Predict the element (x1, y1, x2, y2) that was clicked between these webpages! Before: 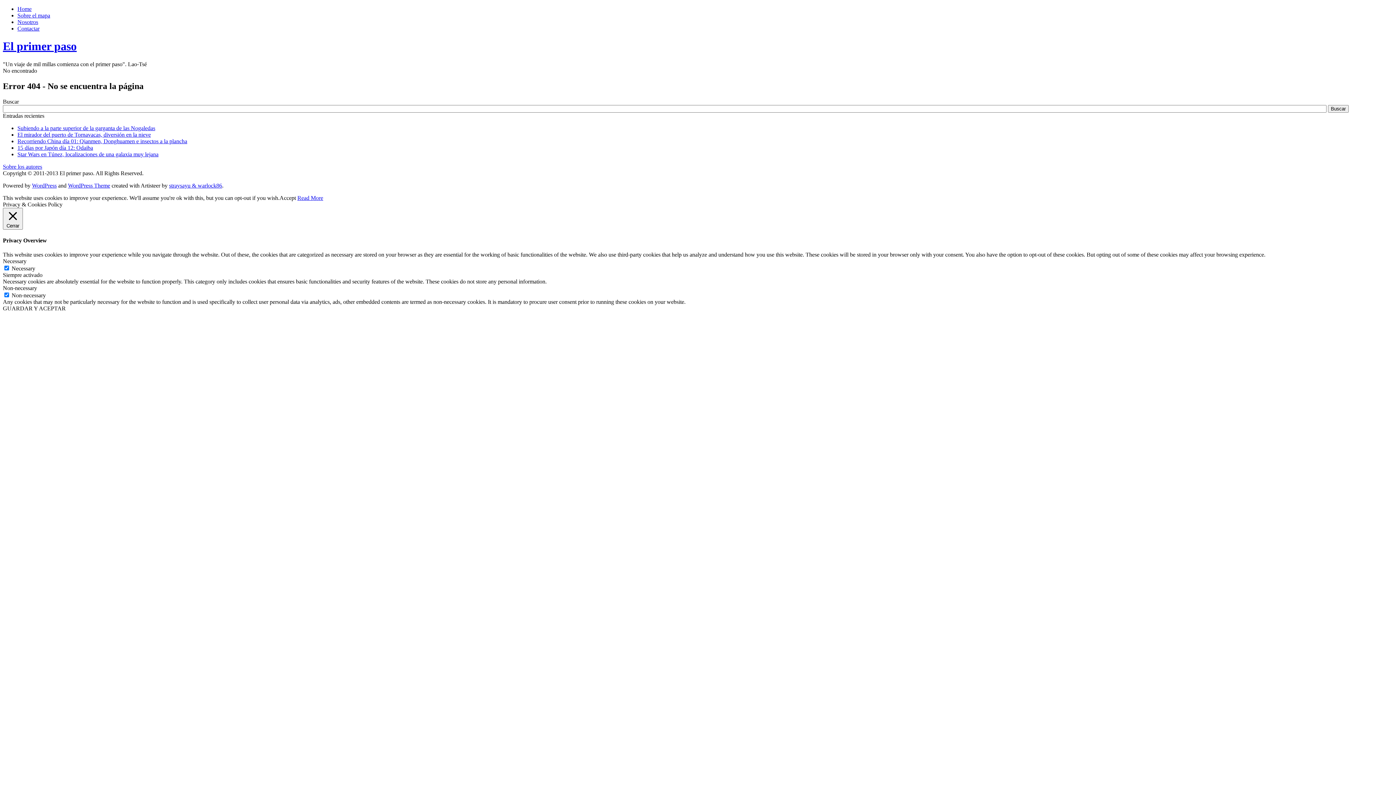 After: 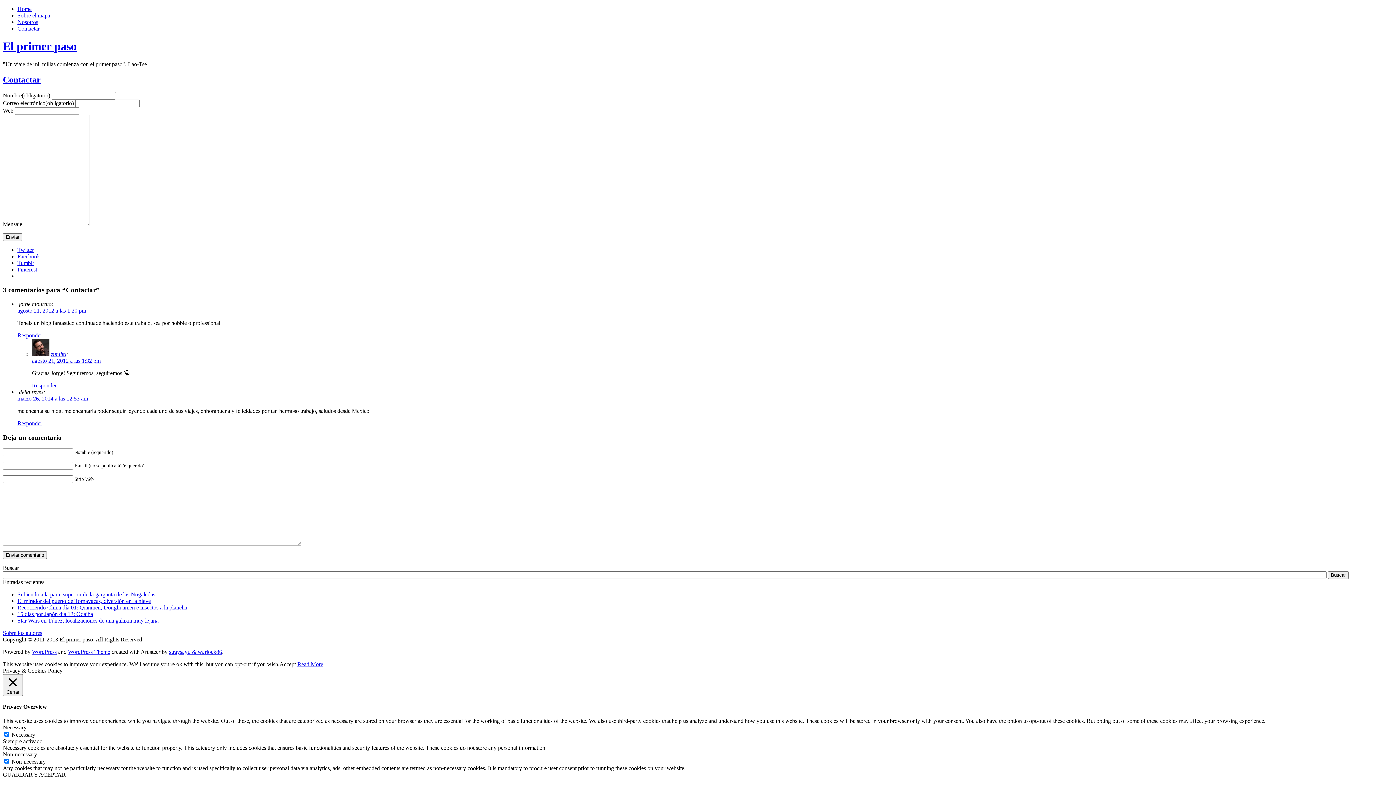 Action: label: Contactar bbox: (17, 25, 39, 31)